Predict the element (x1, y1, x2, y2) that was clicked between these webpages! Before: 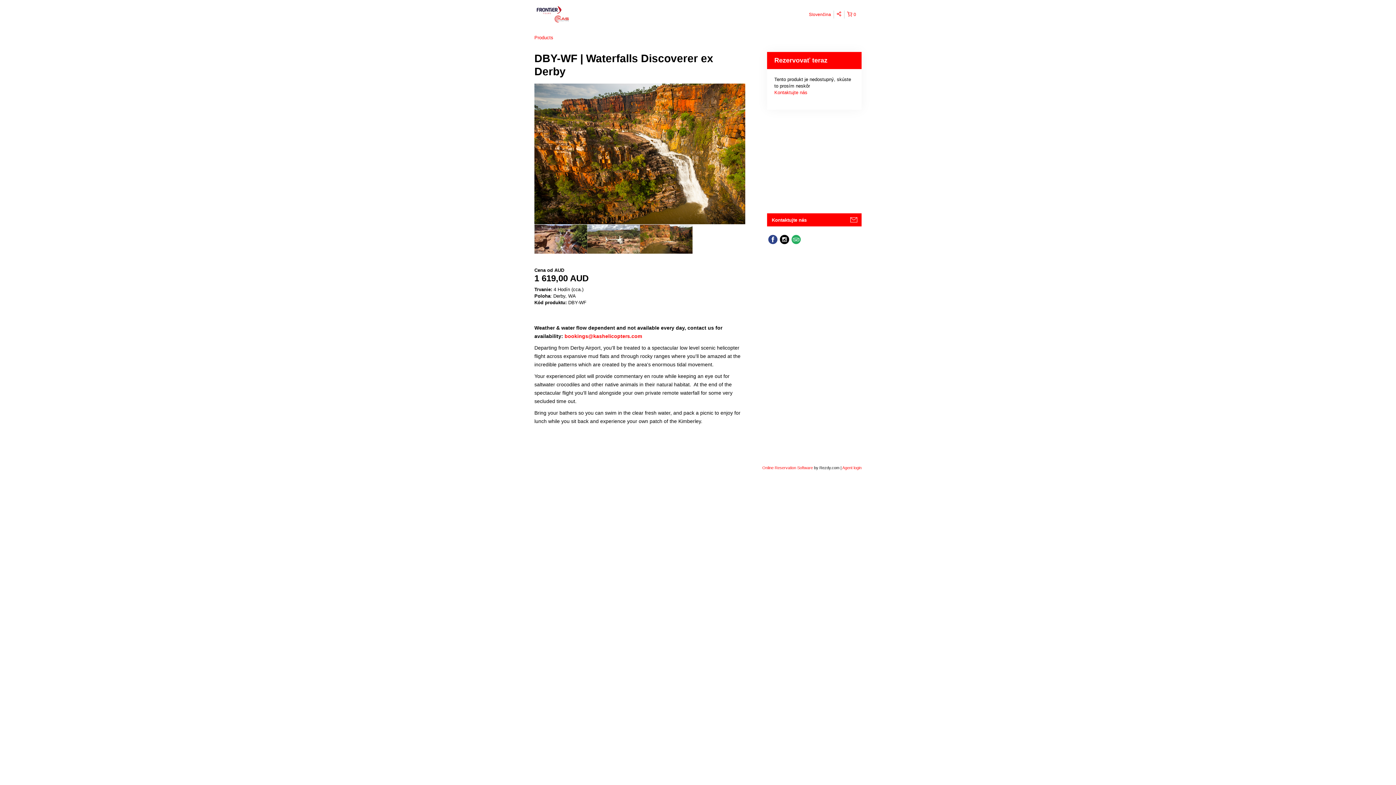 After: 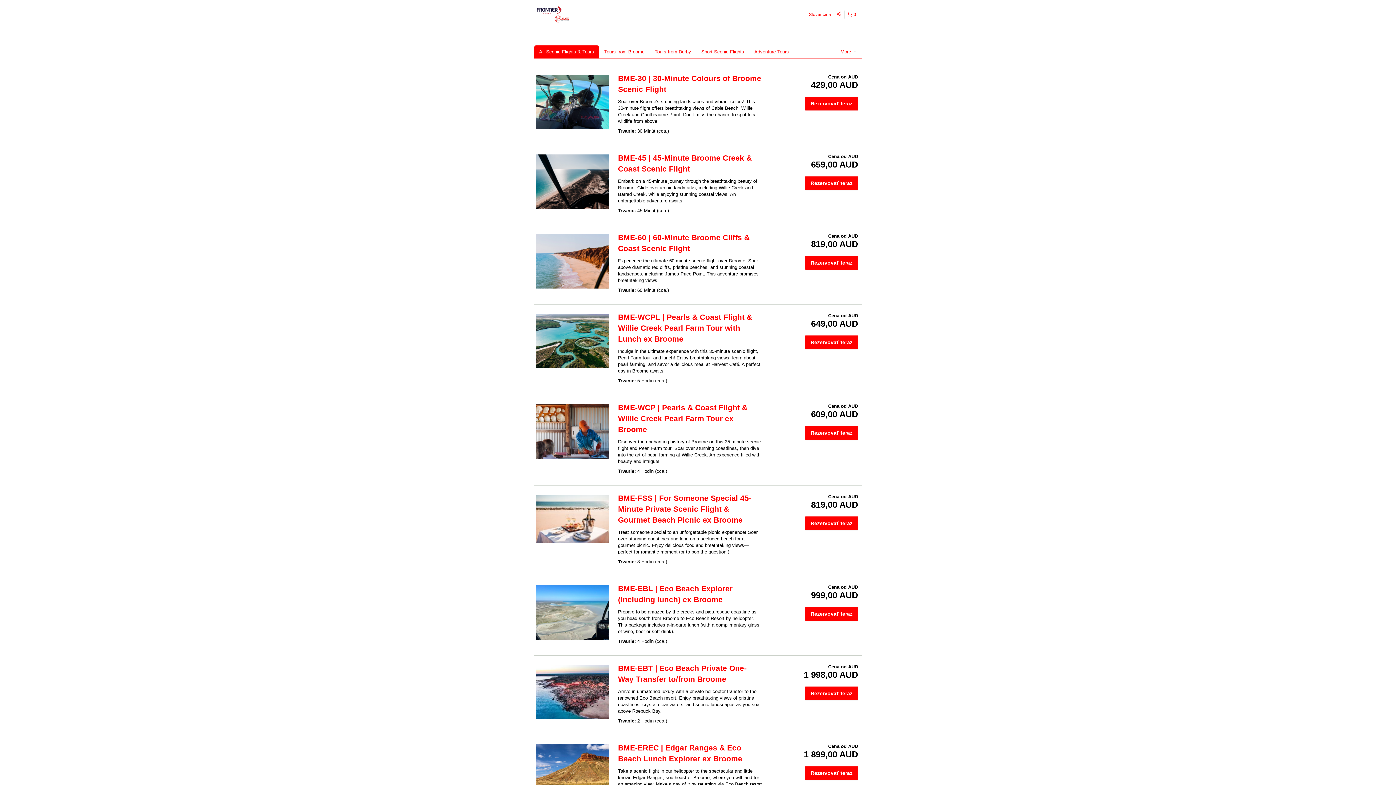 Action: label: Products bbox: (534, 34, 553, 40)